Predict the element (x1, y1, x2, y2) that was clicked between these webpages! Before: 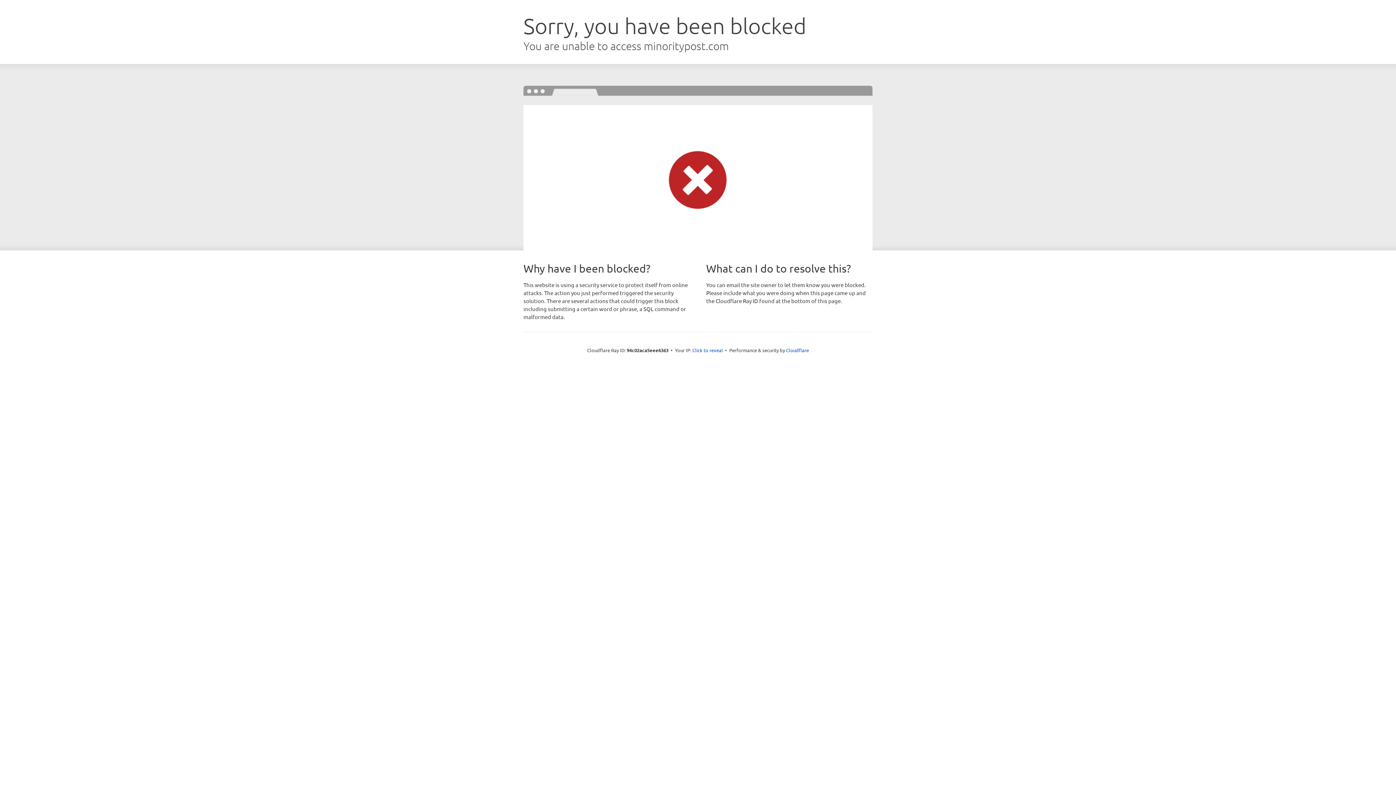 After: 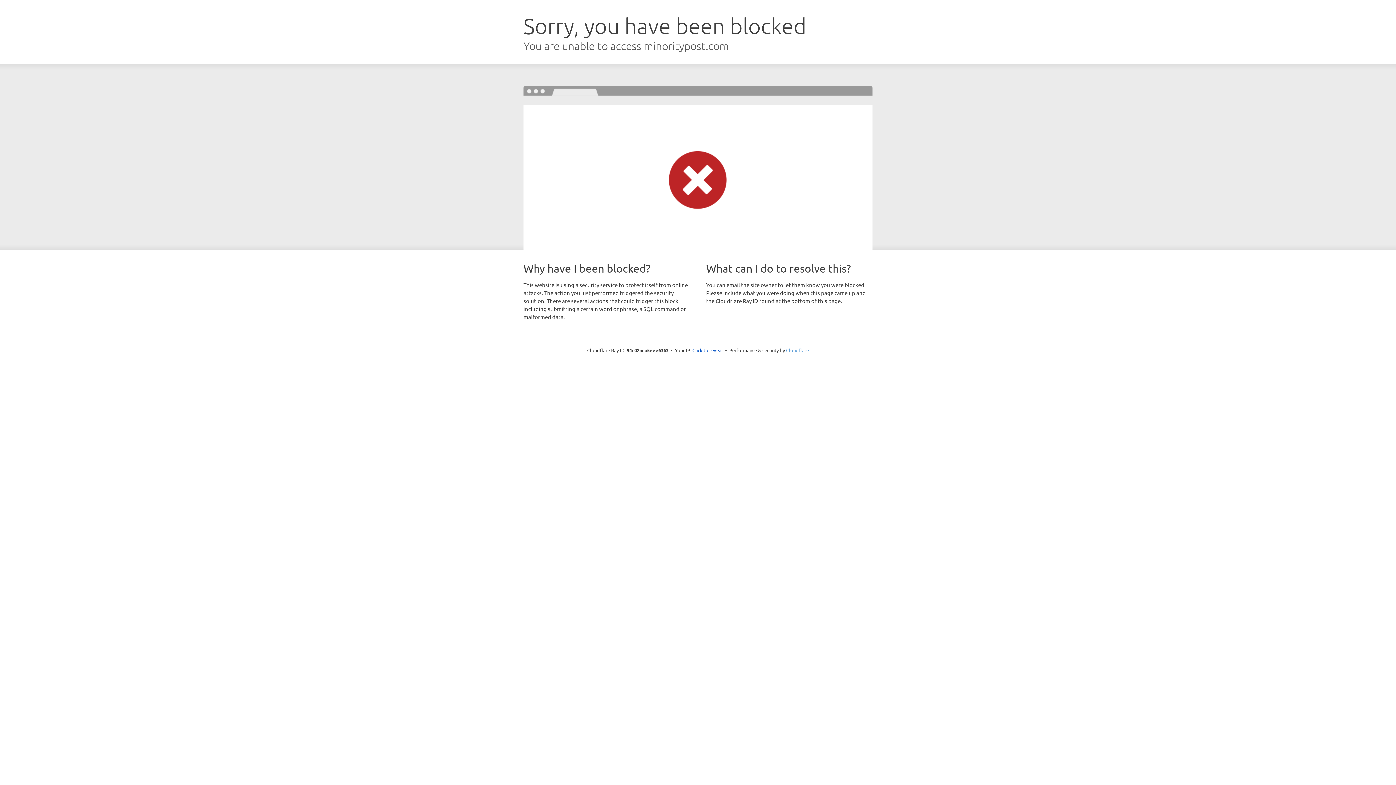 Action: label: Cloudflare bbox: (786, 347, 809, 353)